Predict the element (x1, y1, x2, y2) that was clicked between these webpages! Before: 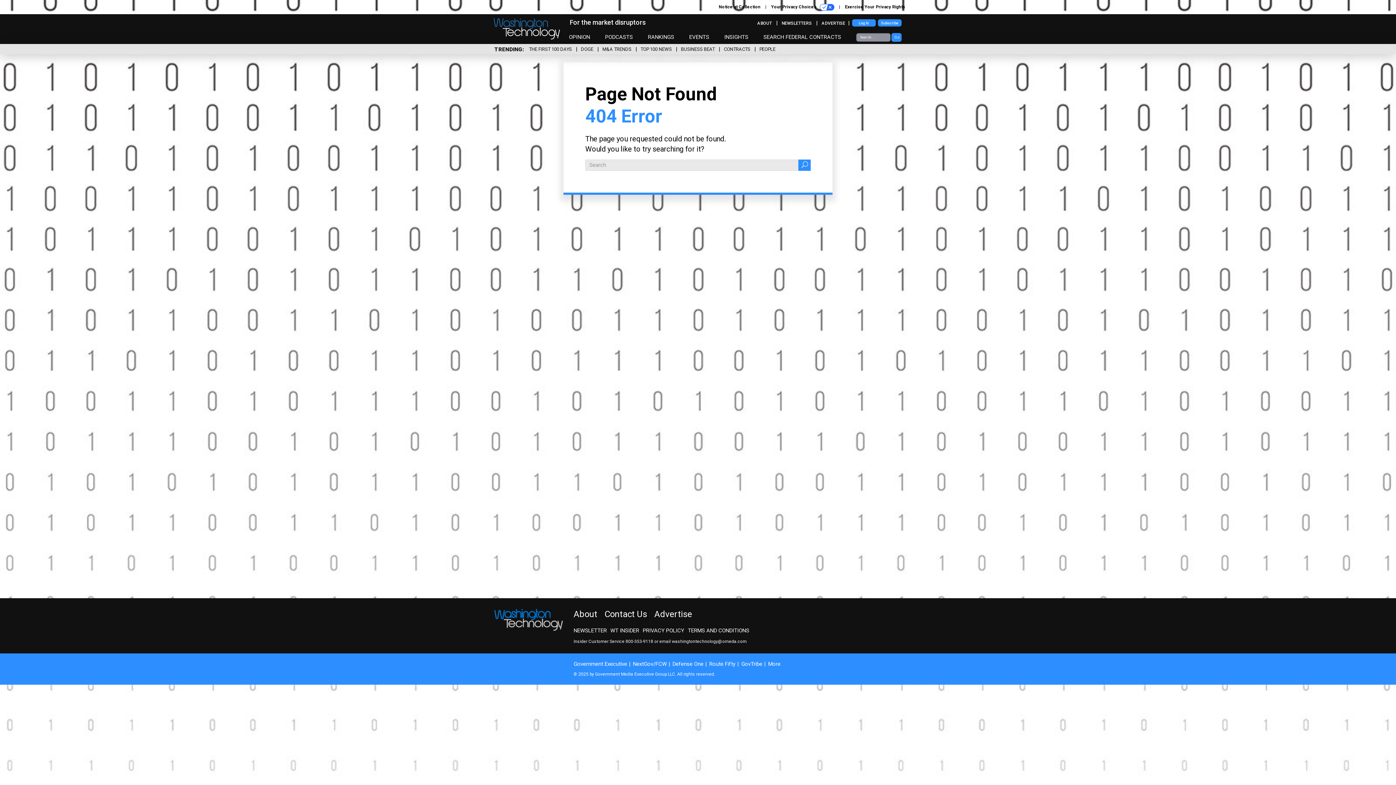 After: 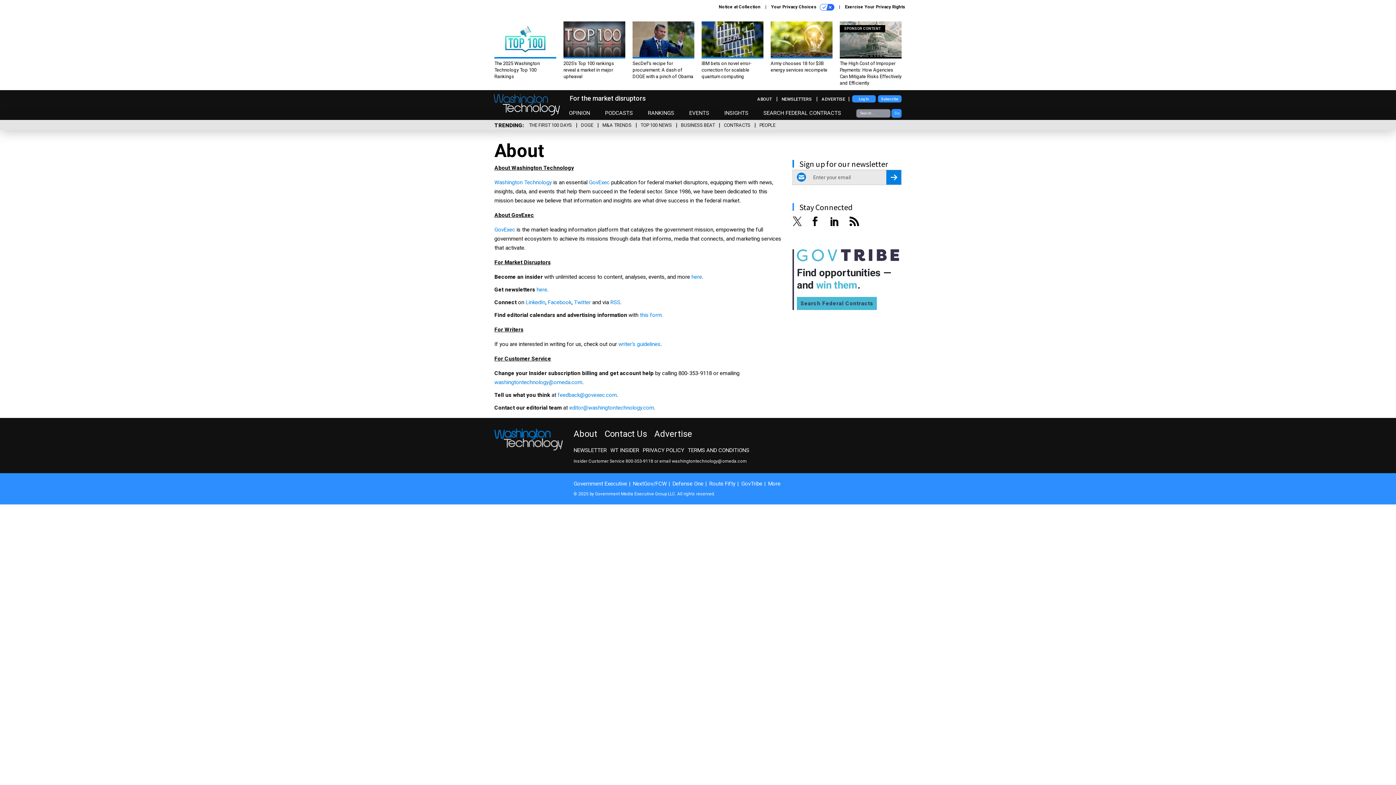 Action: bbox: (573, 609, 597, 619) label: About